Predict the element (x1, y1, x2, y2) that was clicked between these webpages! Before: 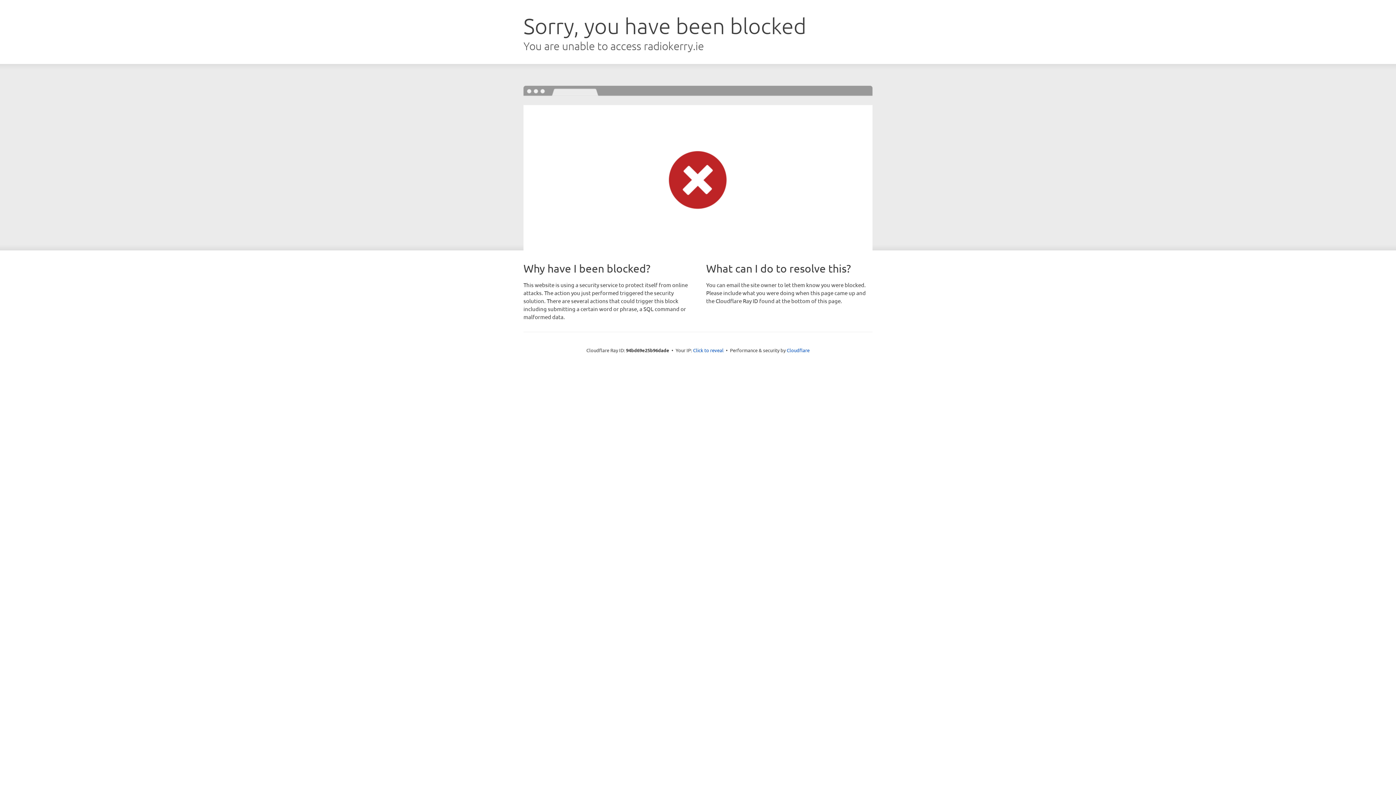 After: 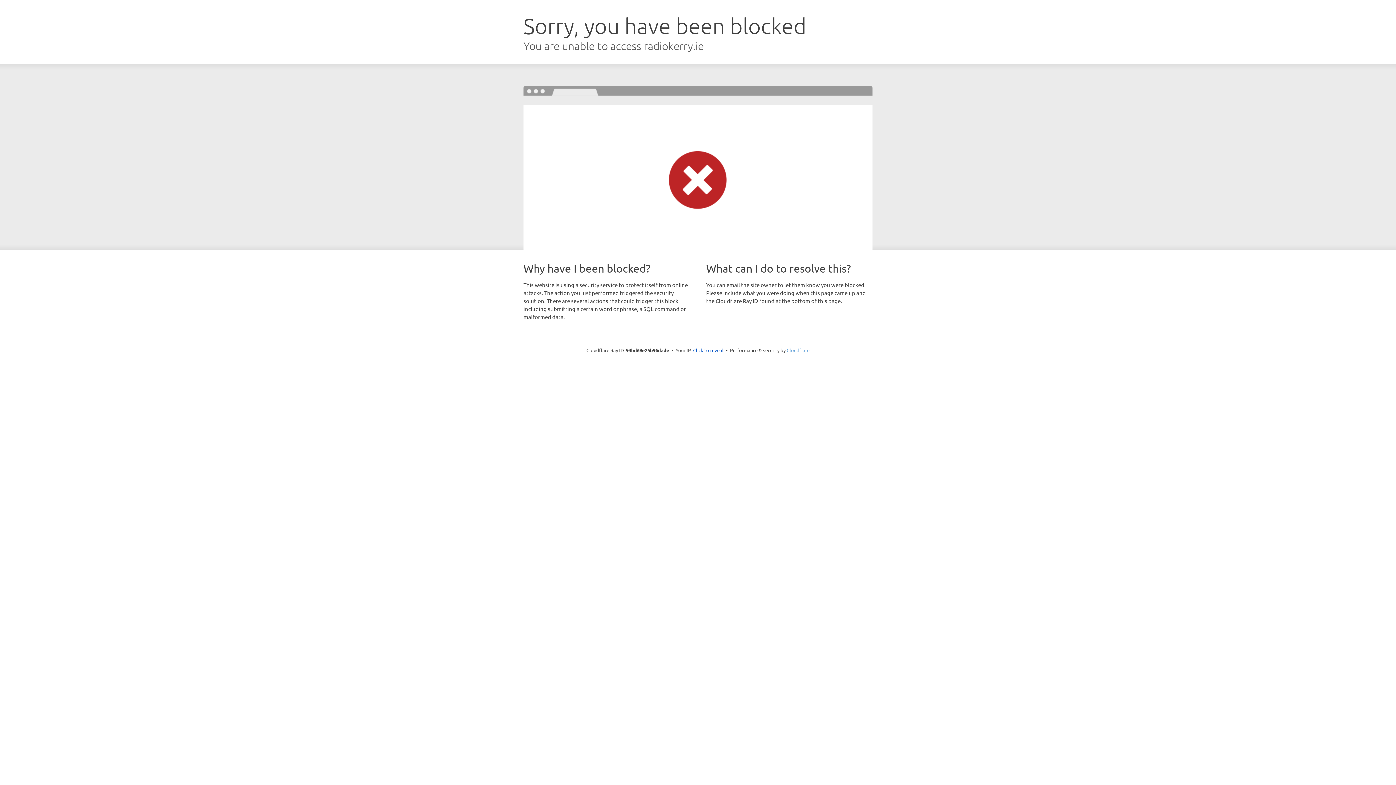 Action: label: Cloudflare bbox: (786, 347, 809, 353)